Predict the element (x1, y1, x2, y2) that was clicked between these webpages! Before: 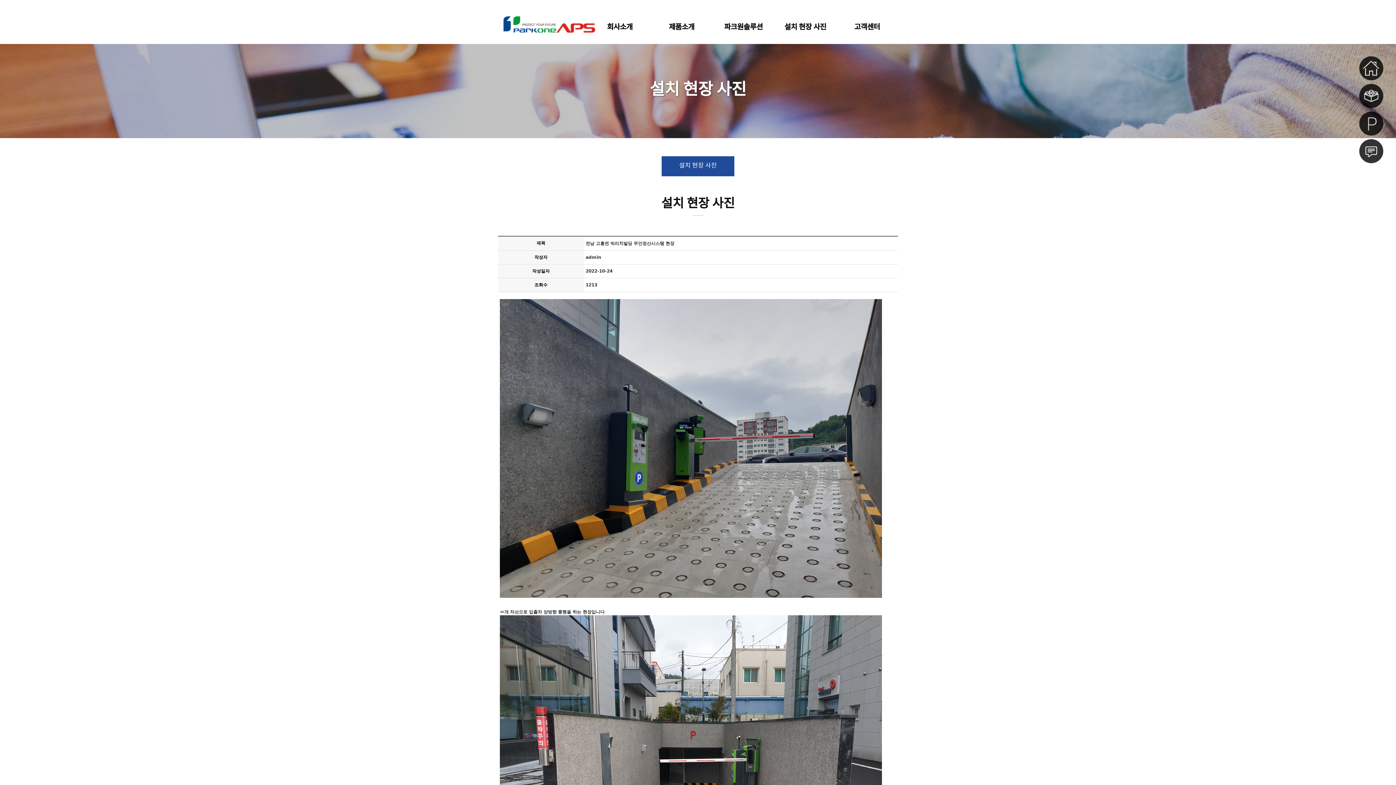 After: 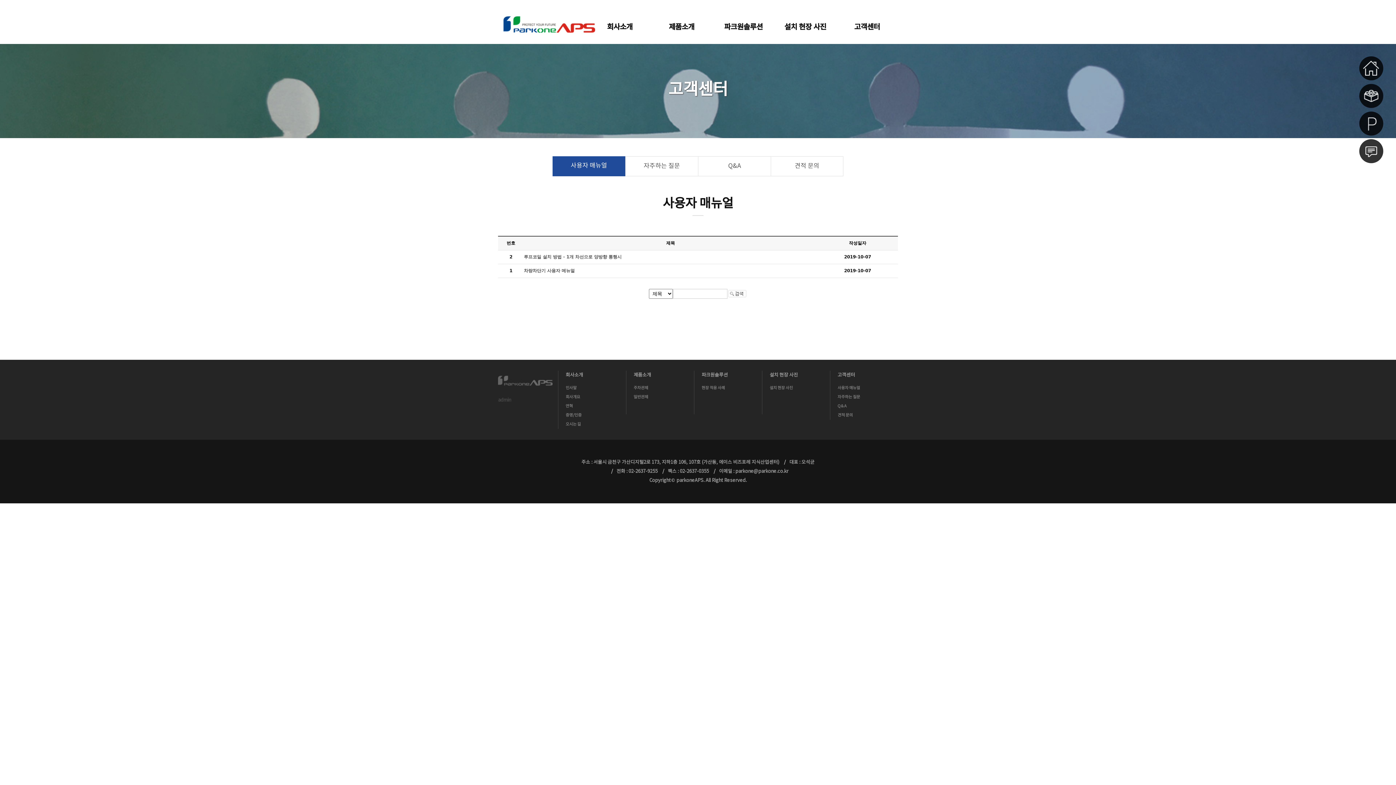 Action: label: 고객센터 bbox: (854, 22, 880, 31)